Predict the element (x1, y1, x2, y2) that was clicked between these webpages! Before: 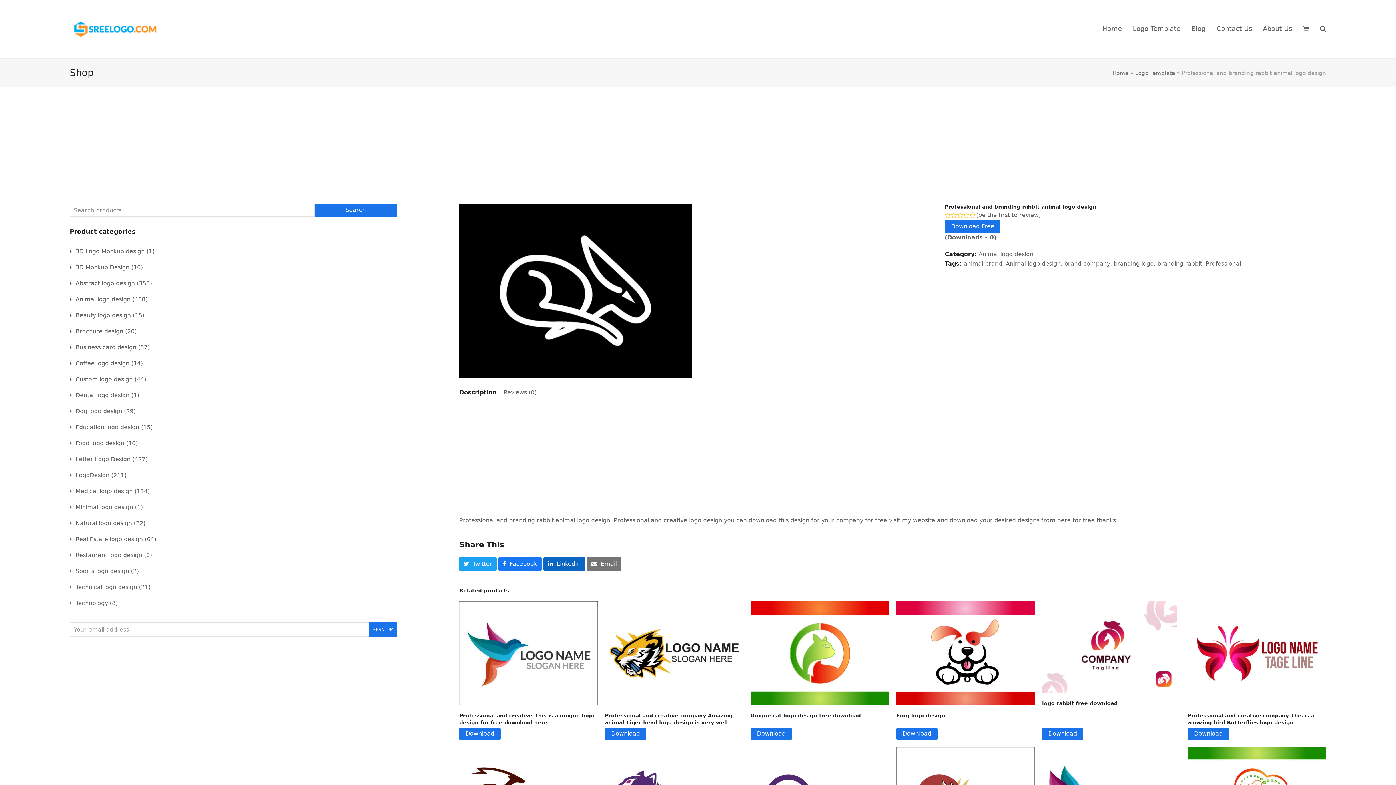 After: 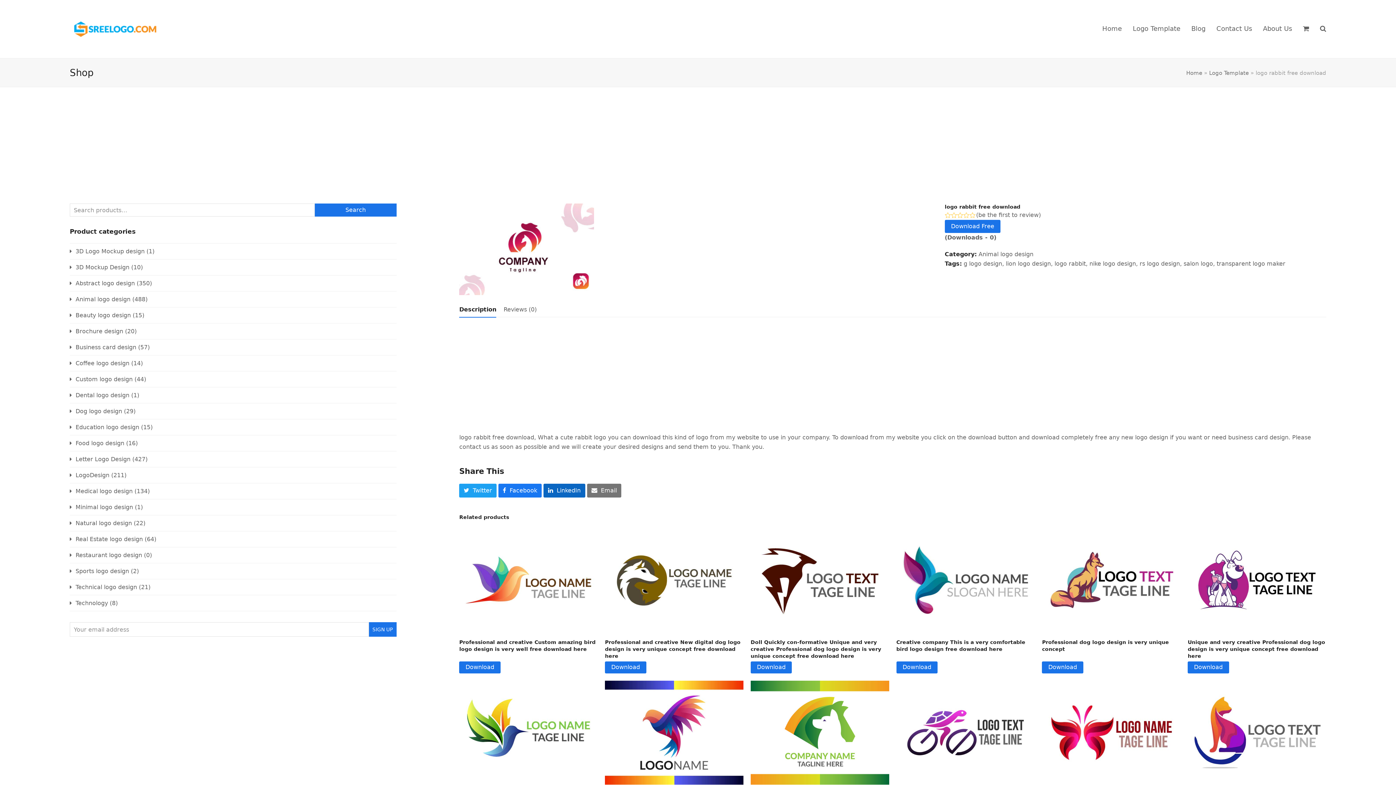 Action: label: logo rabbit free download bbox: (1042, 700, 1180, 707)